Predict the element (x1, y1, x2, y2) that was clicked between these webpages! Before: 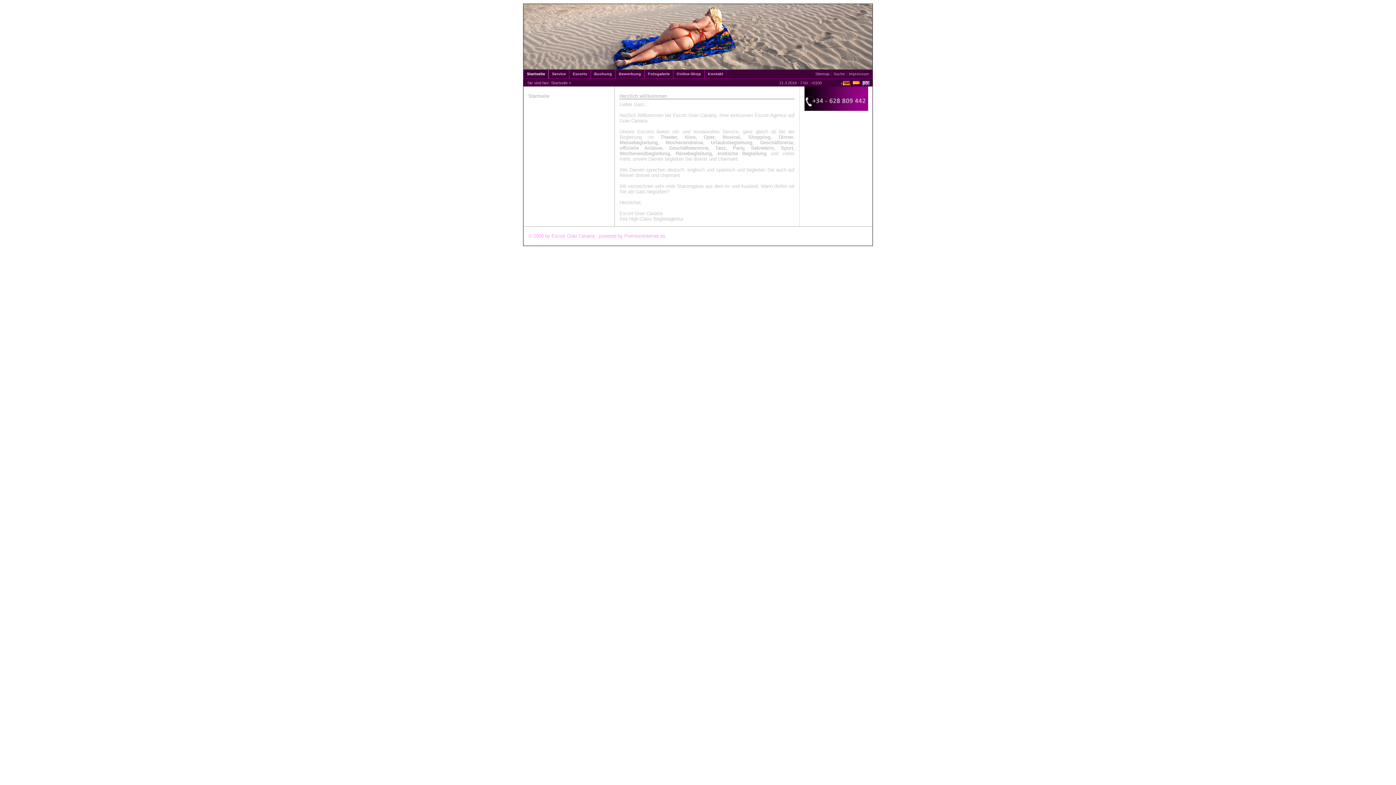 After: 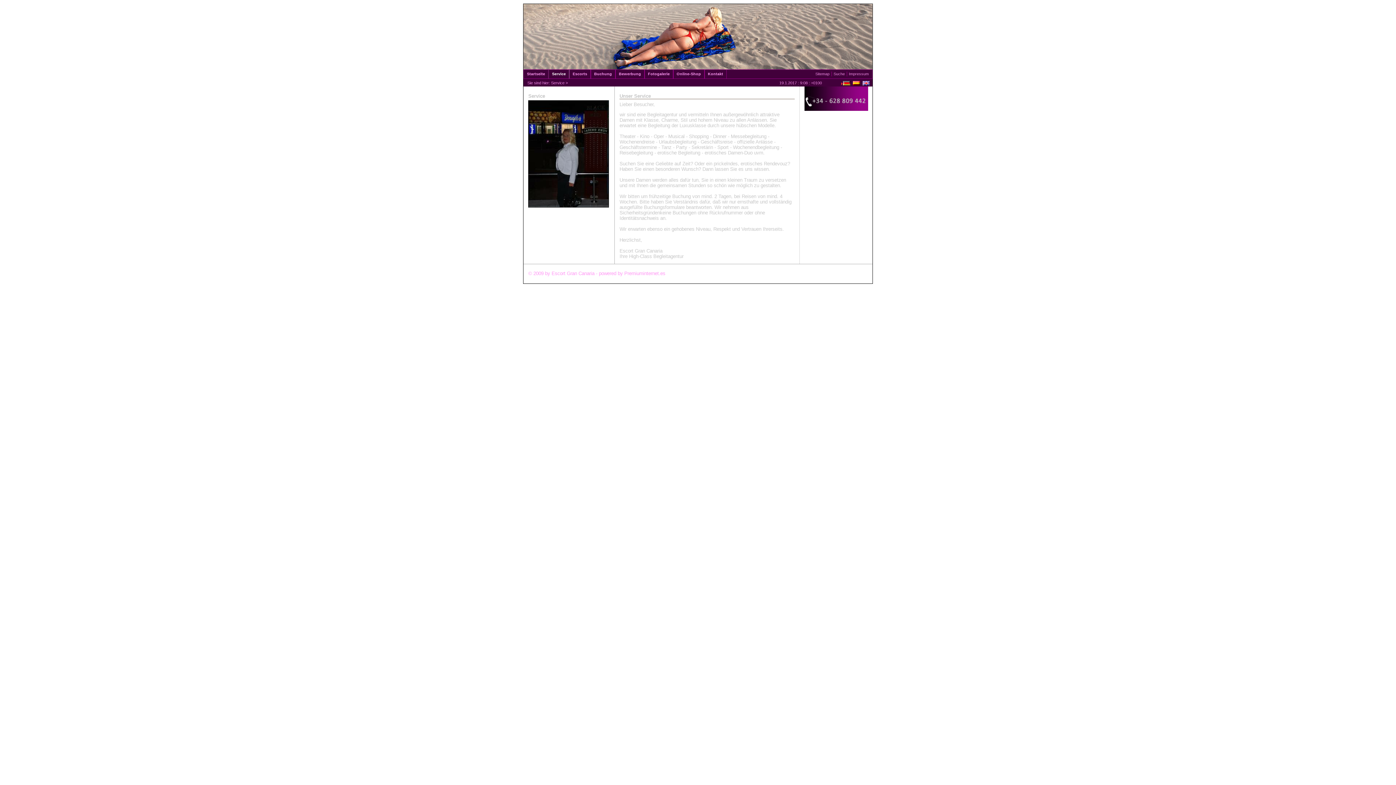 Action: label: Service bbox: (549, 69, 569, 78)